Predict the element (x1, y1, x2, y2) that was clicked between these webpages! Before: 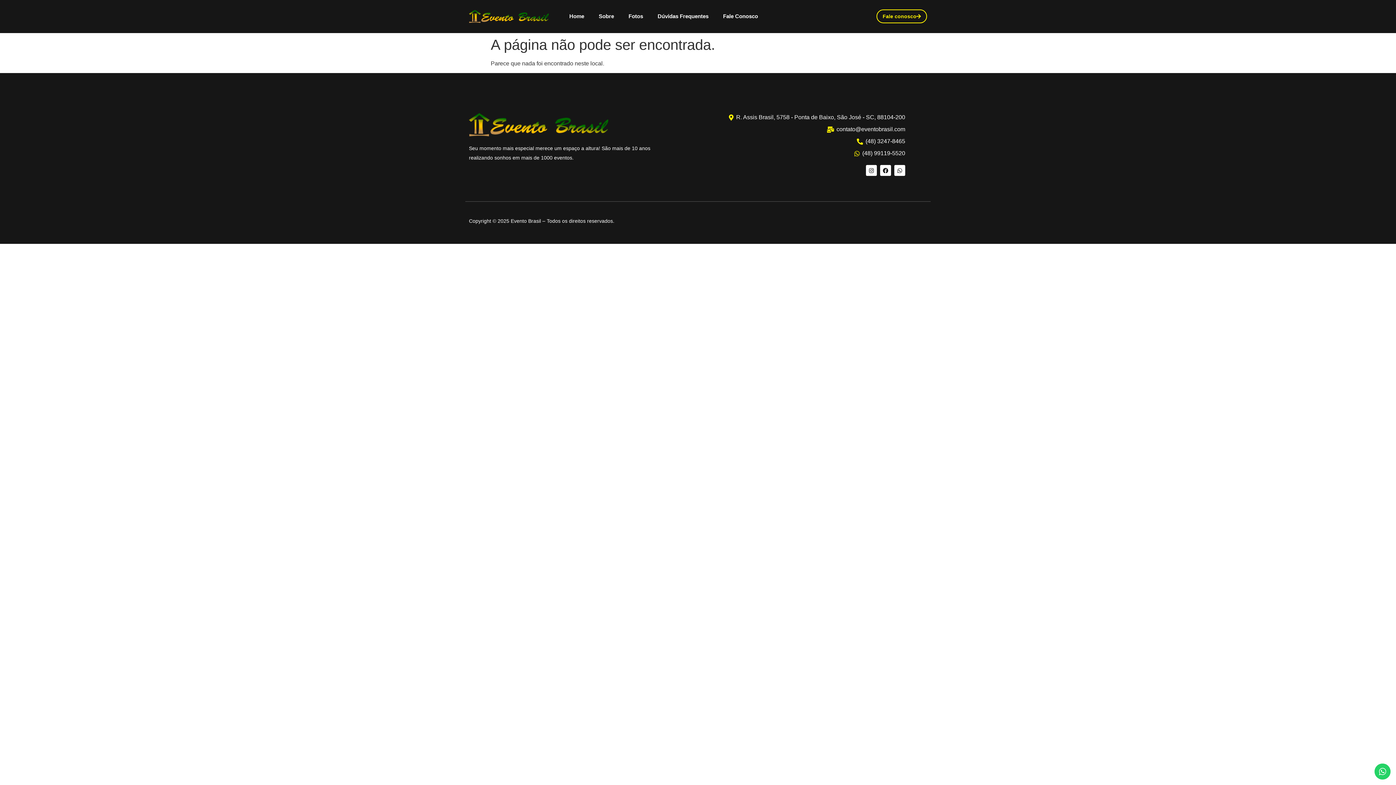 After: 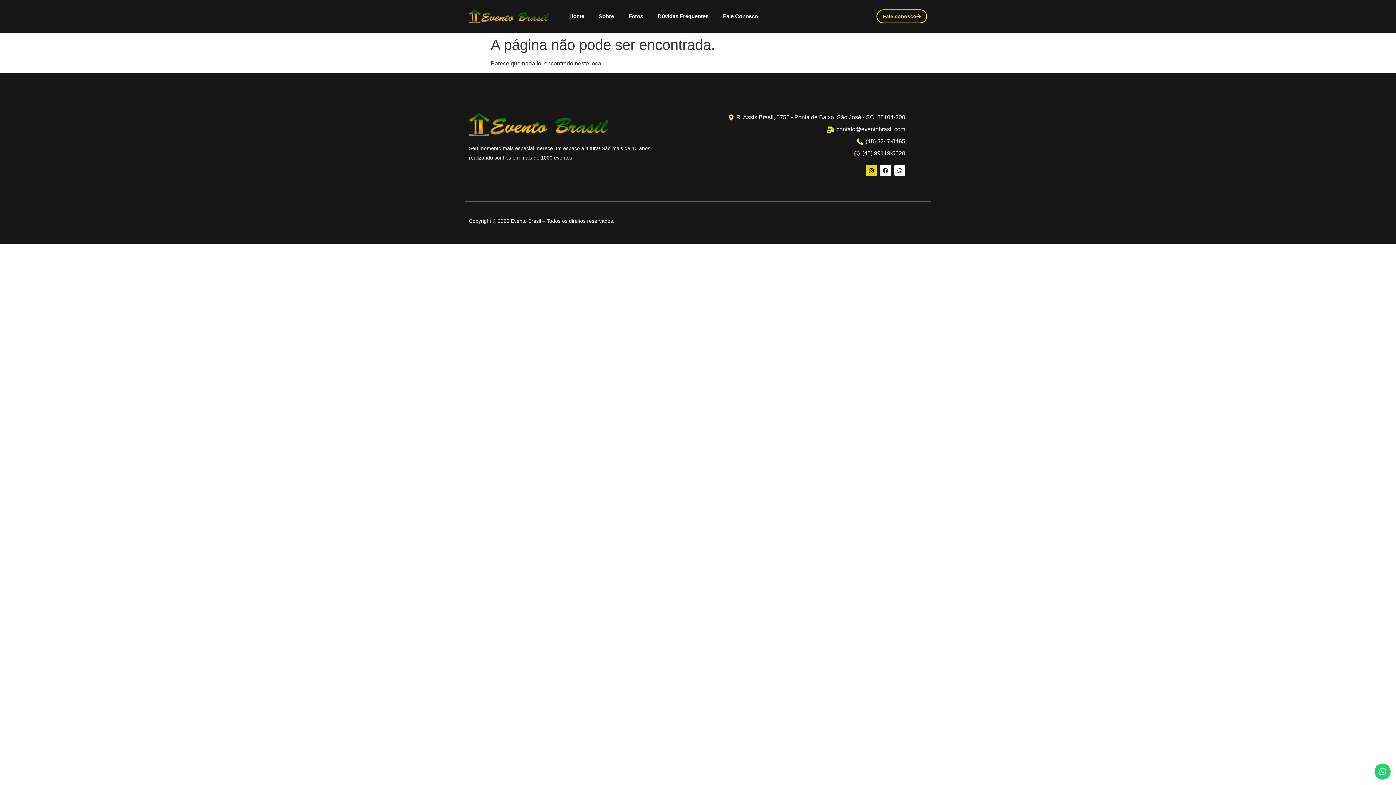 Action: label: Instagram bbox: (866, 165, 877, 176)